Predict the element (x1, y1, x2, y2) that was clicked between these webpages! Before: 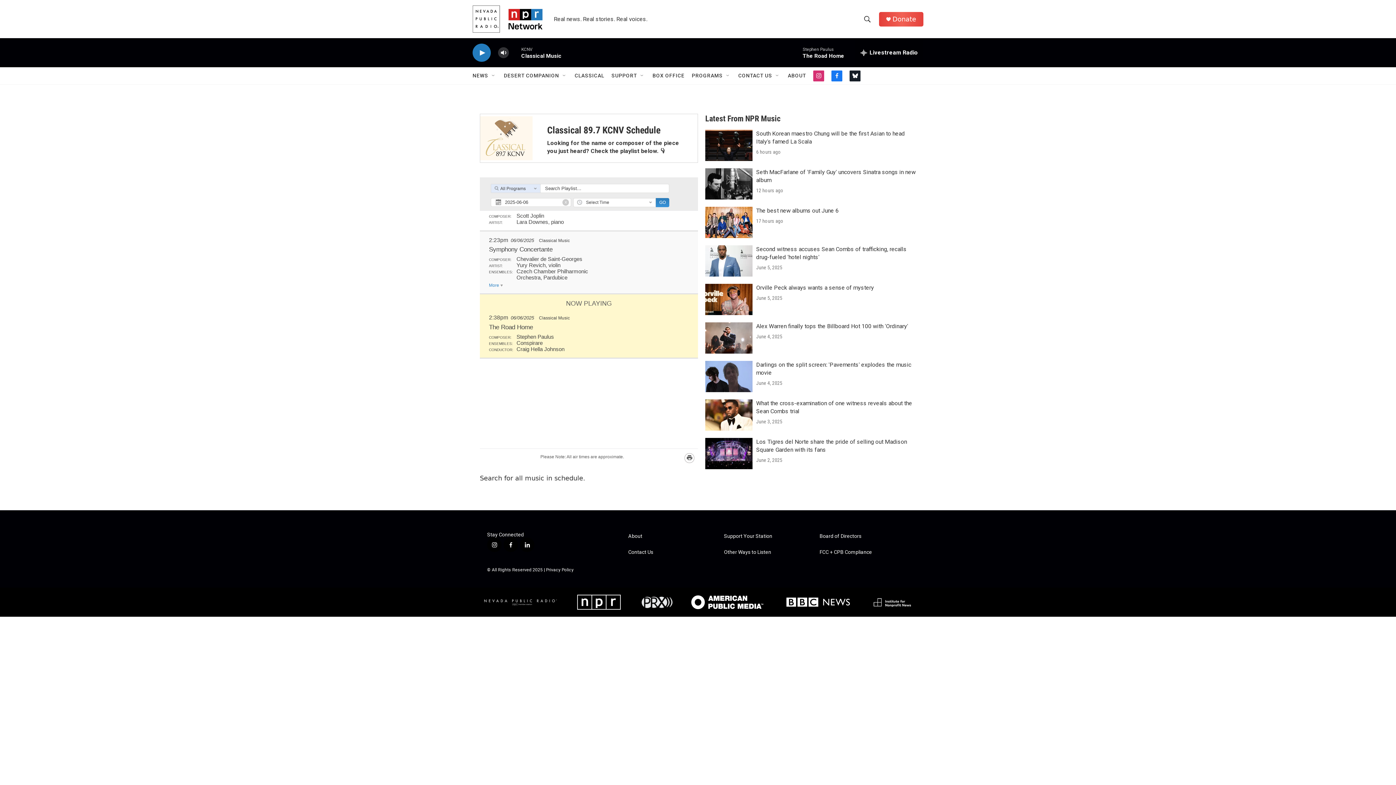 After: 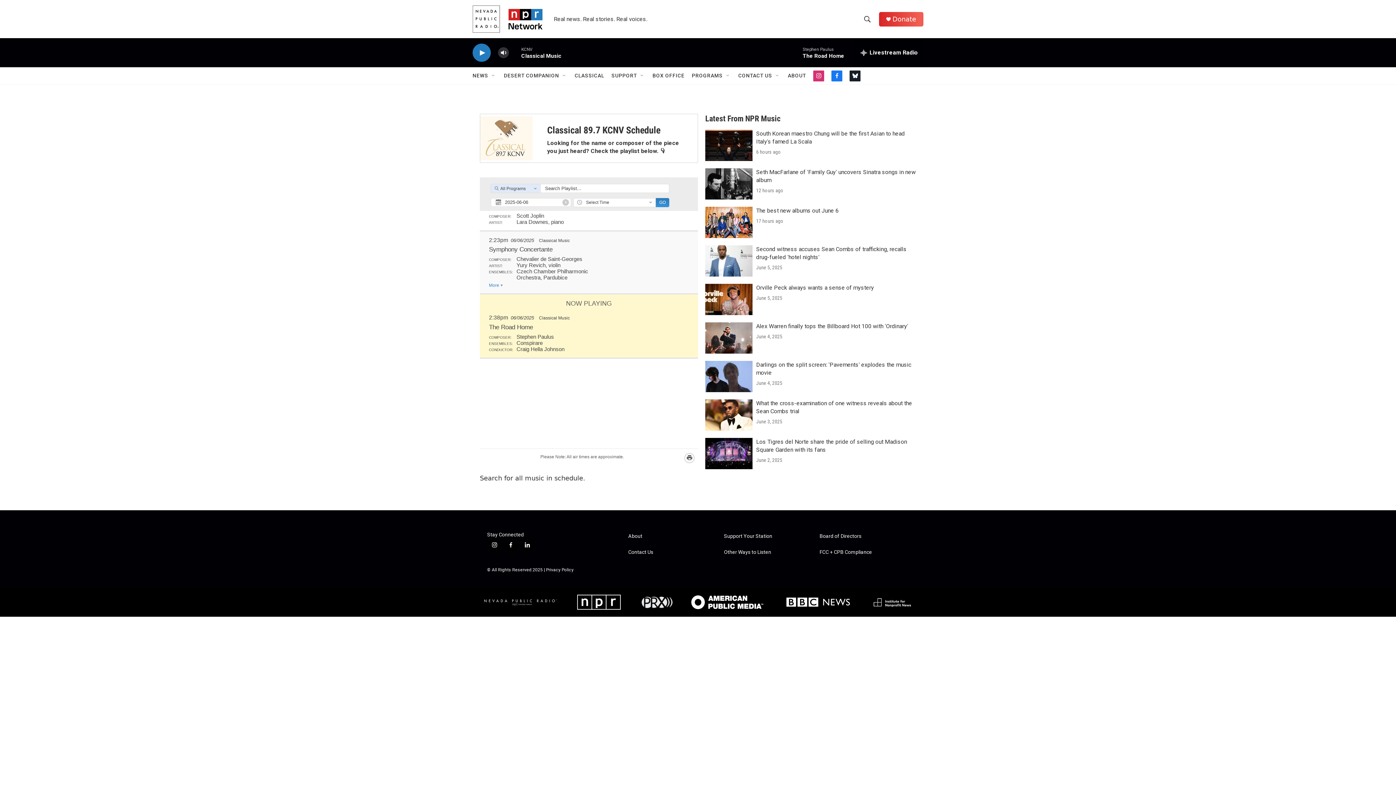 Action: bbox: (503, 537, 518, 552) label: facebook